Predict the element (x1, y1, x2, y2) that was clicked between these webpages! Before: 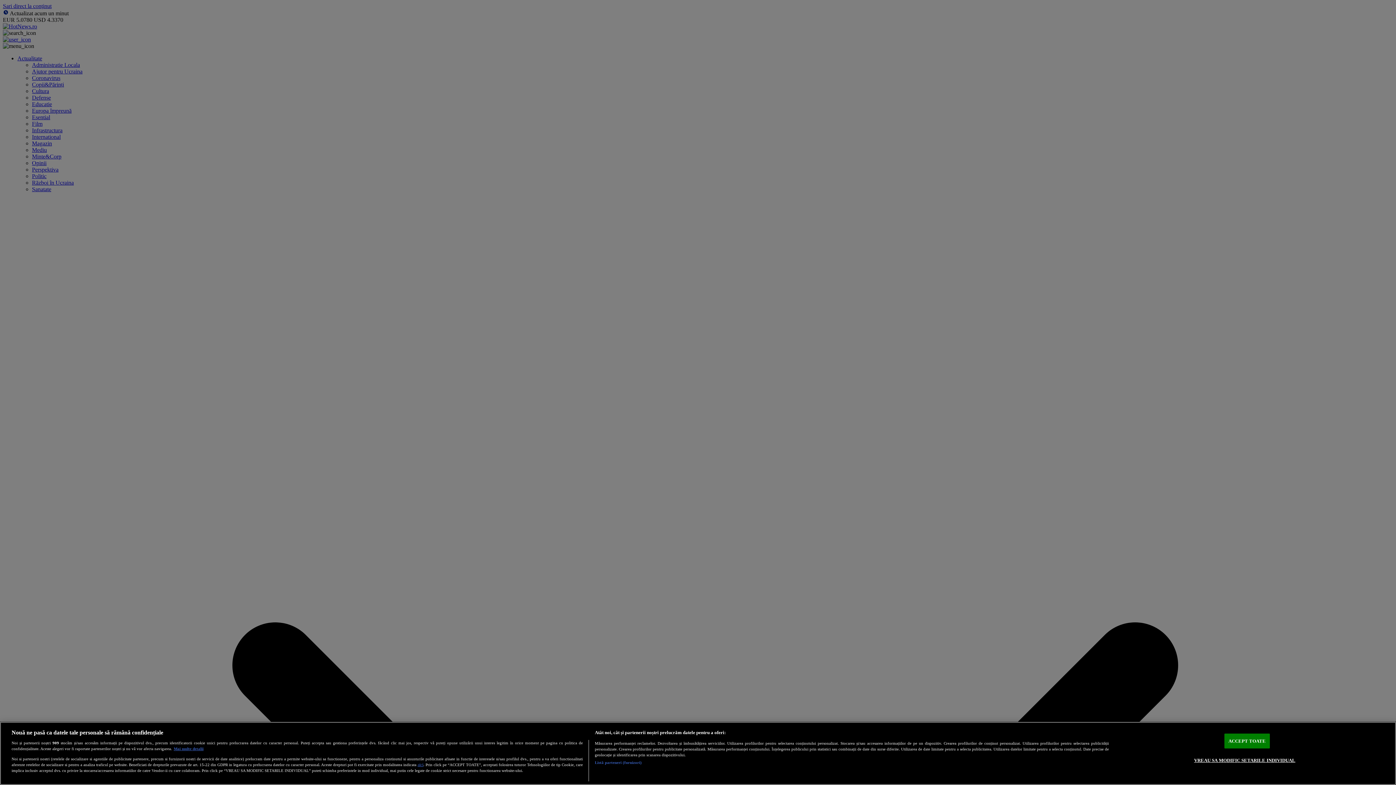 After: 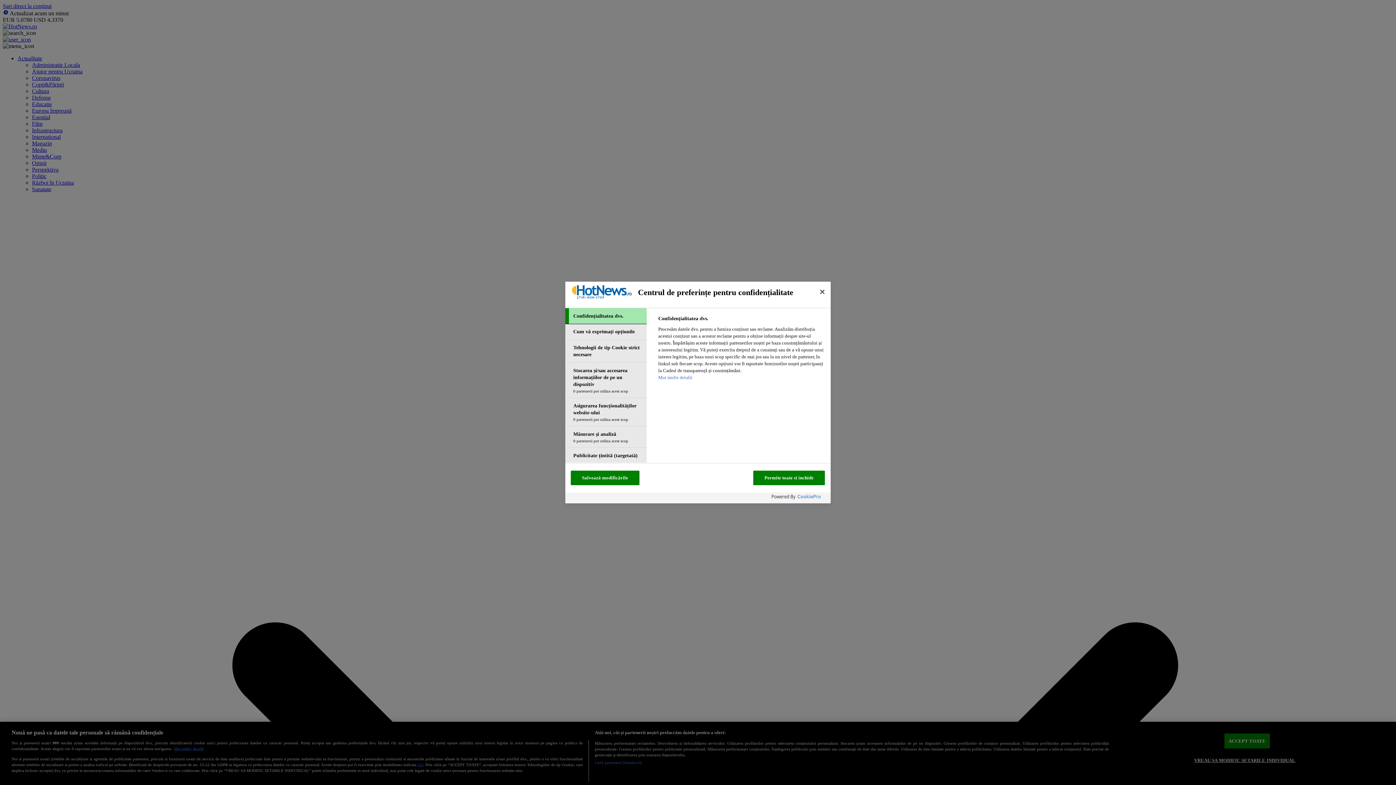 Action: bbox: (1194, 753, 1295, 767) label: VREAU SA MODIFIC SETARILE INDIVIDUAL